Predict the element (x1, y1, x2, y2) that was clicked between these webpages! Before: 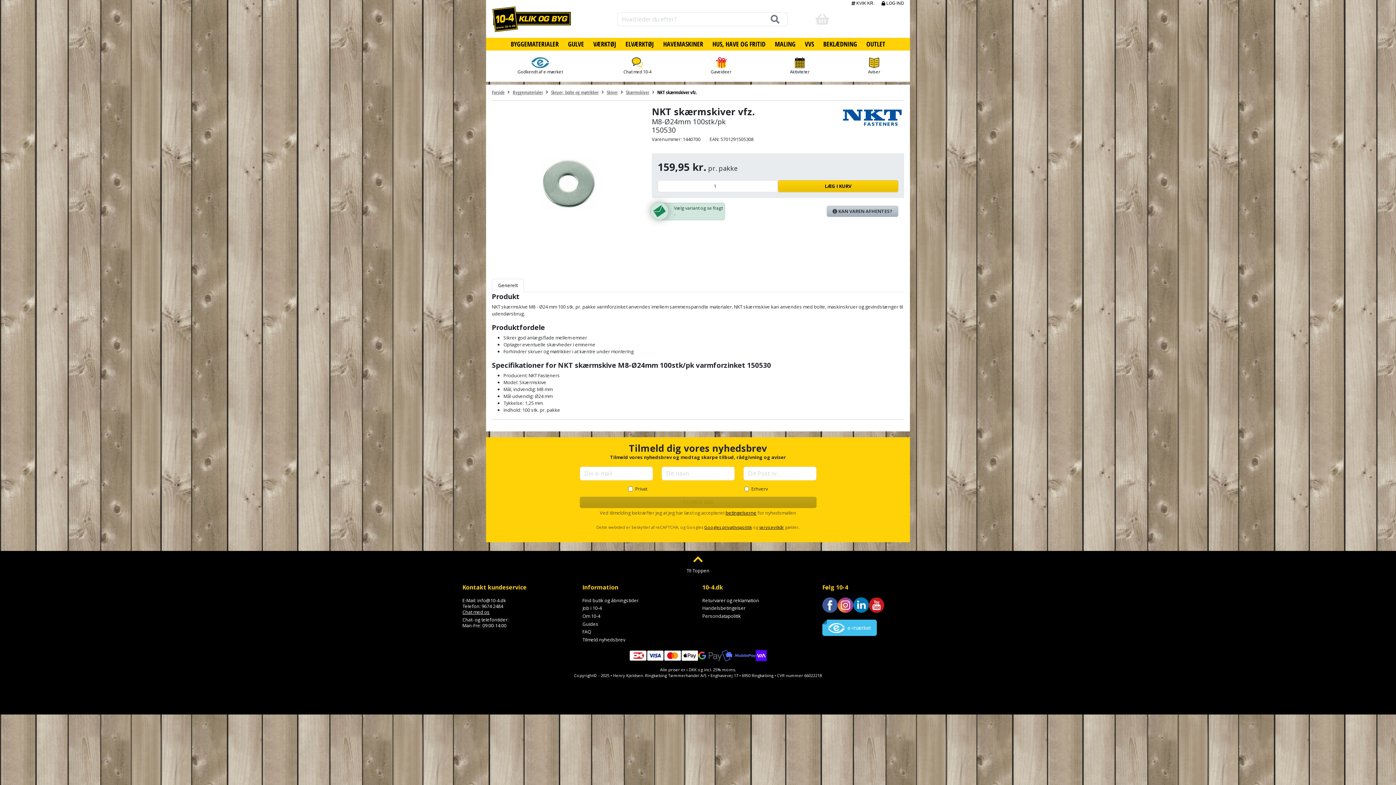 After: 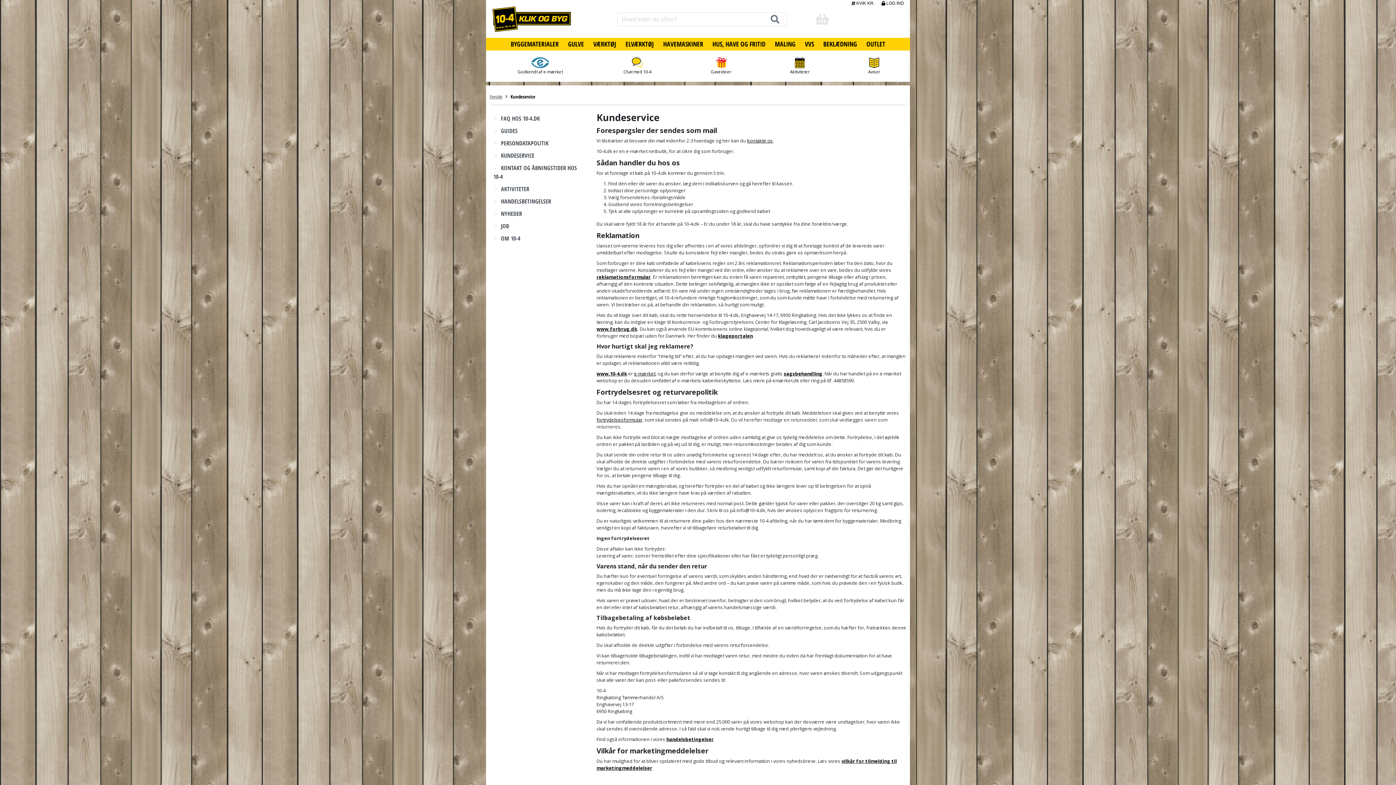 Action: bbox: (702, 597, 813, 603) label: Returvarer og reklamation